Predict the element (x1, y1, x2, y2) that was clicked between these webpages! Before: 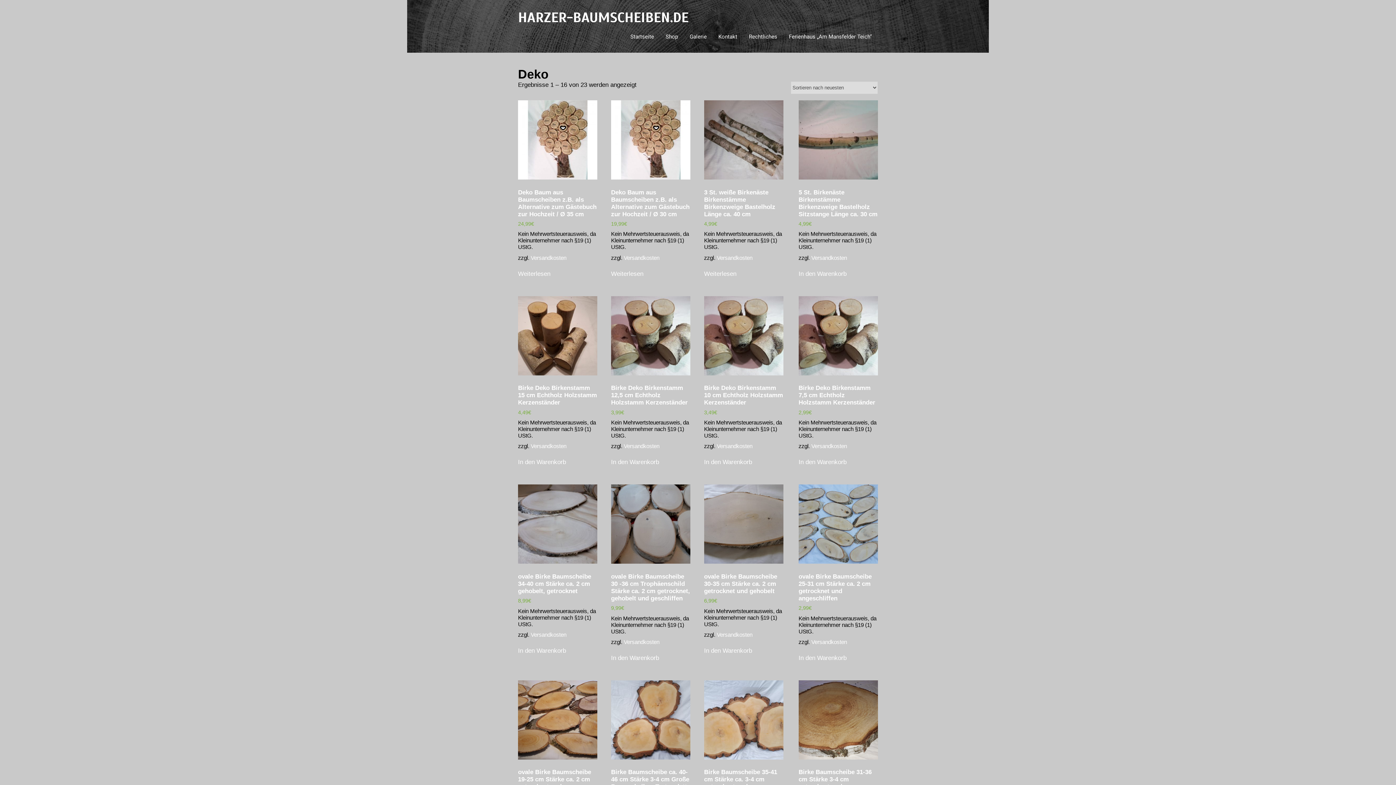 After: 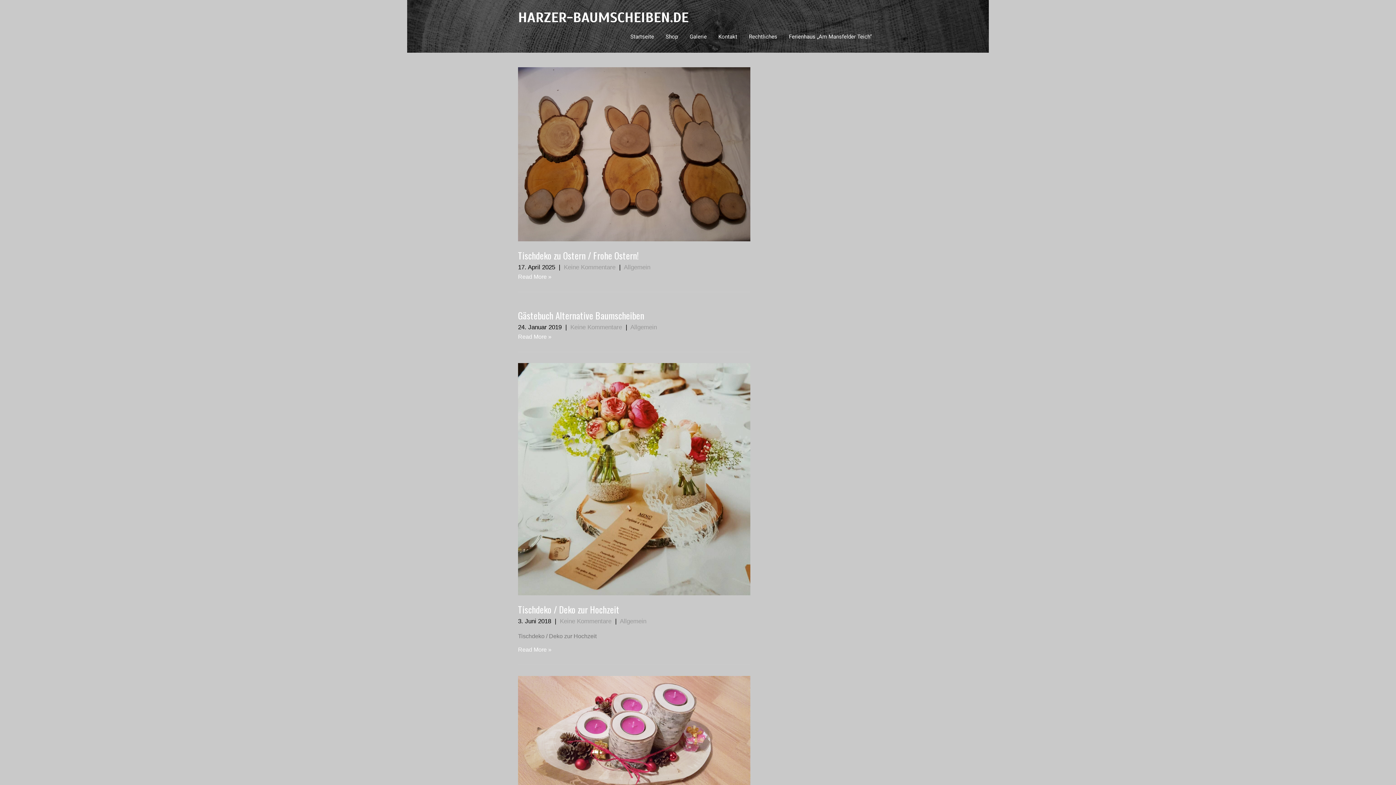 Action: bbox: (518, 9, 688, 26) label: HARZER-BAUMSCHEIBEN.DE